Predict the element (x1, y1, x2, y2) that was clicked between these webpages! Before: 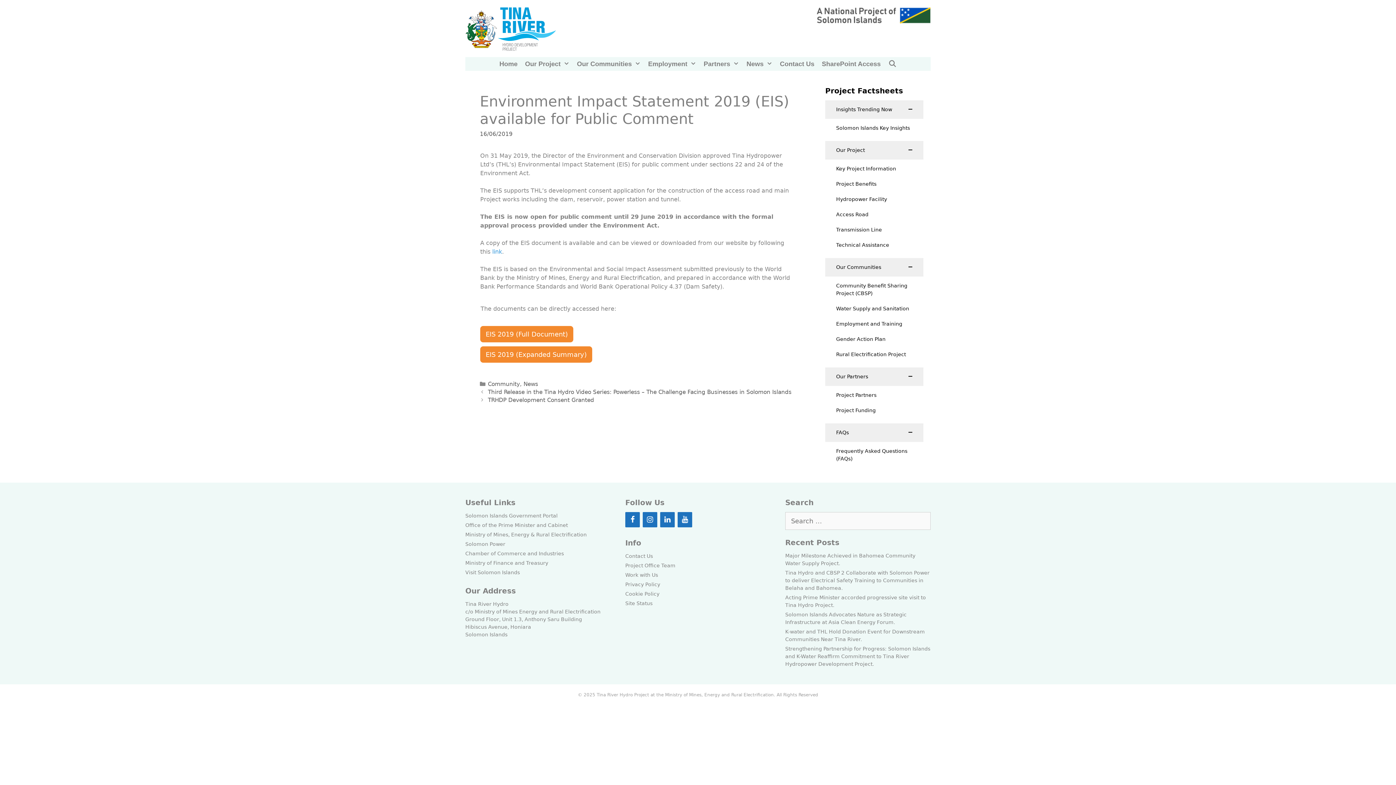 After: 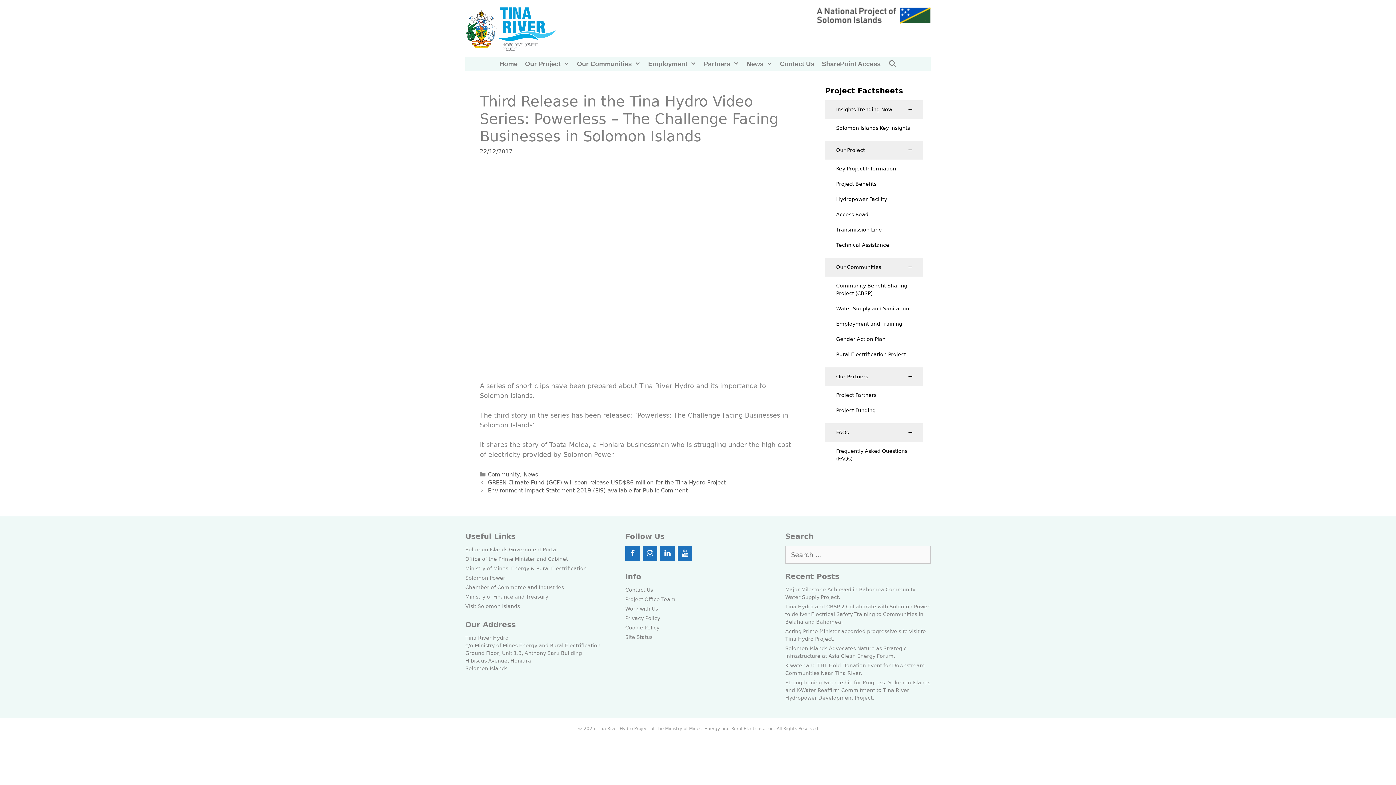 Action: label: Third Release in the Tina Hydro Video Series: Powerless – The Challenge Facing Businesses in Solomon Islands bbox: (488, 389, 791, 395)